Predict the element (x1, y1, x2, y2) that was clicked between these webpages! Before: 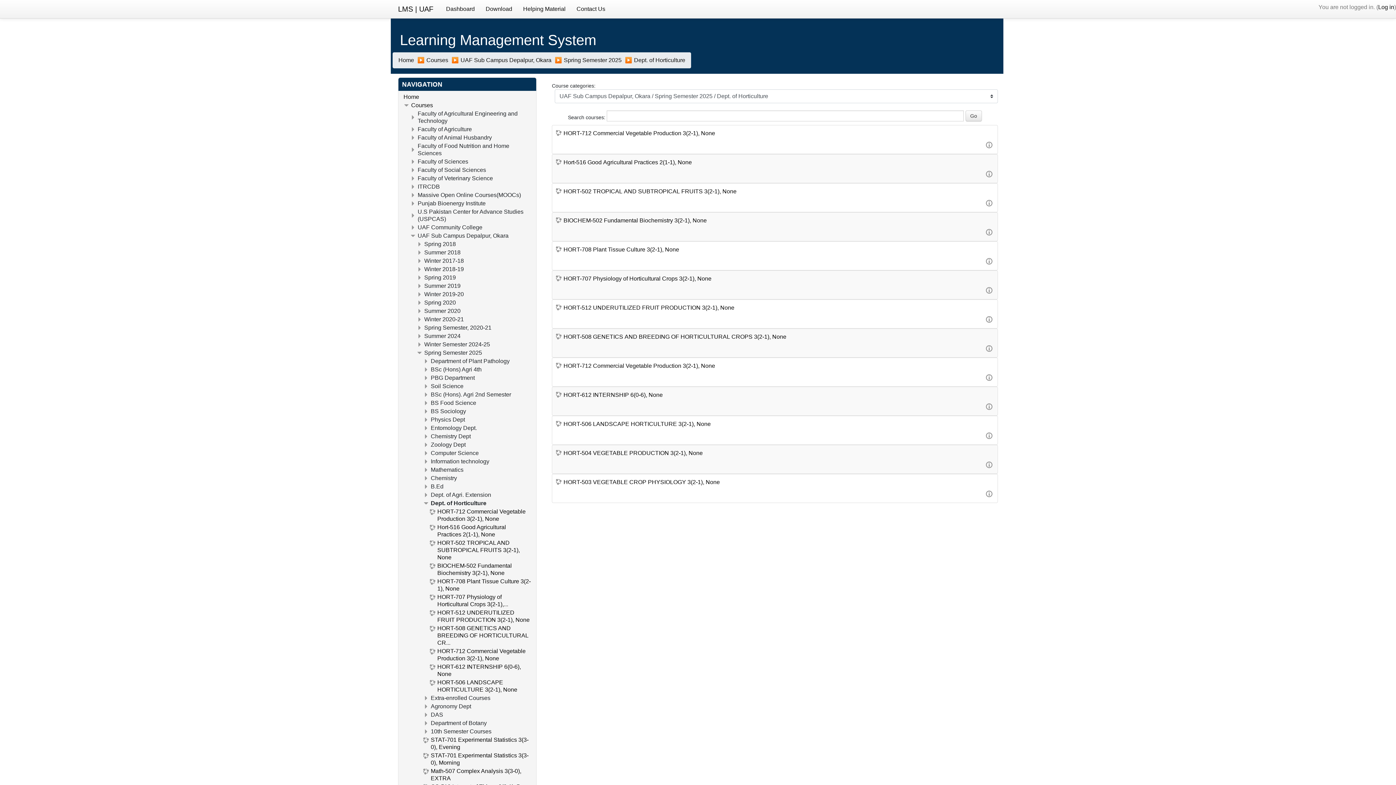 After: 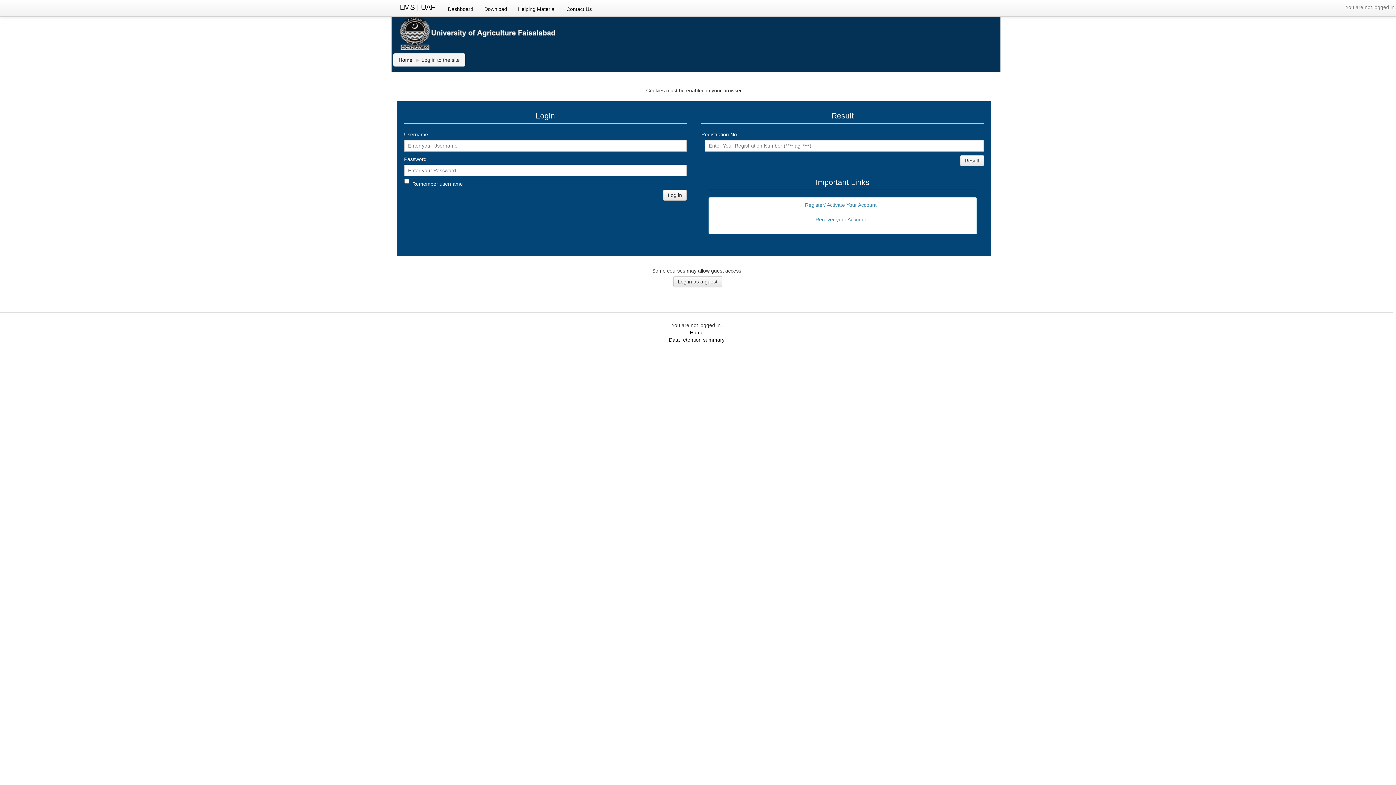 Action: label: HORT-512 UNDERUTILIZED FRUIT PRODUCTION 3(2-1), None bbox: (556, 303, 997, 312)